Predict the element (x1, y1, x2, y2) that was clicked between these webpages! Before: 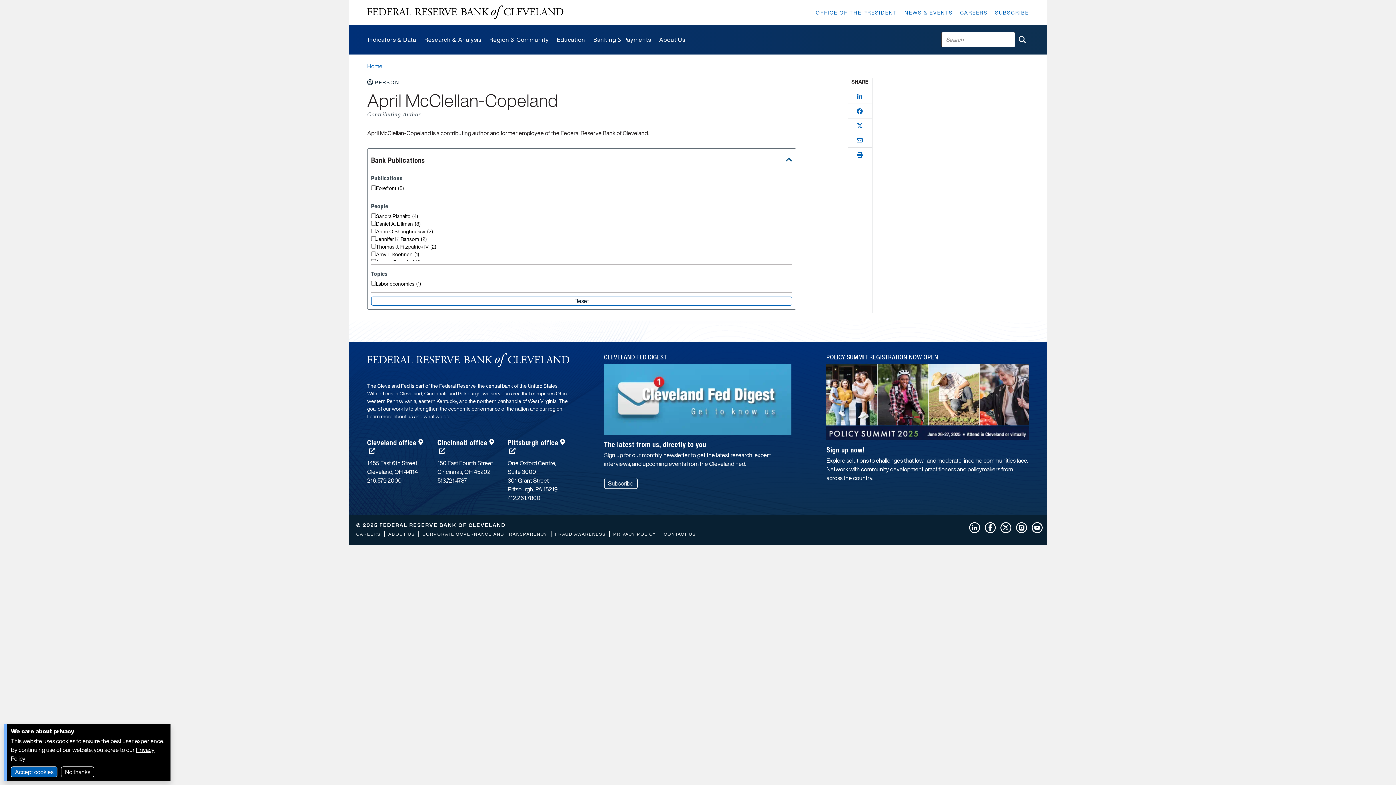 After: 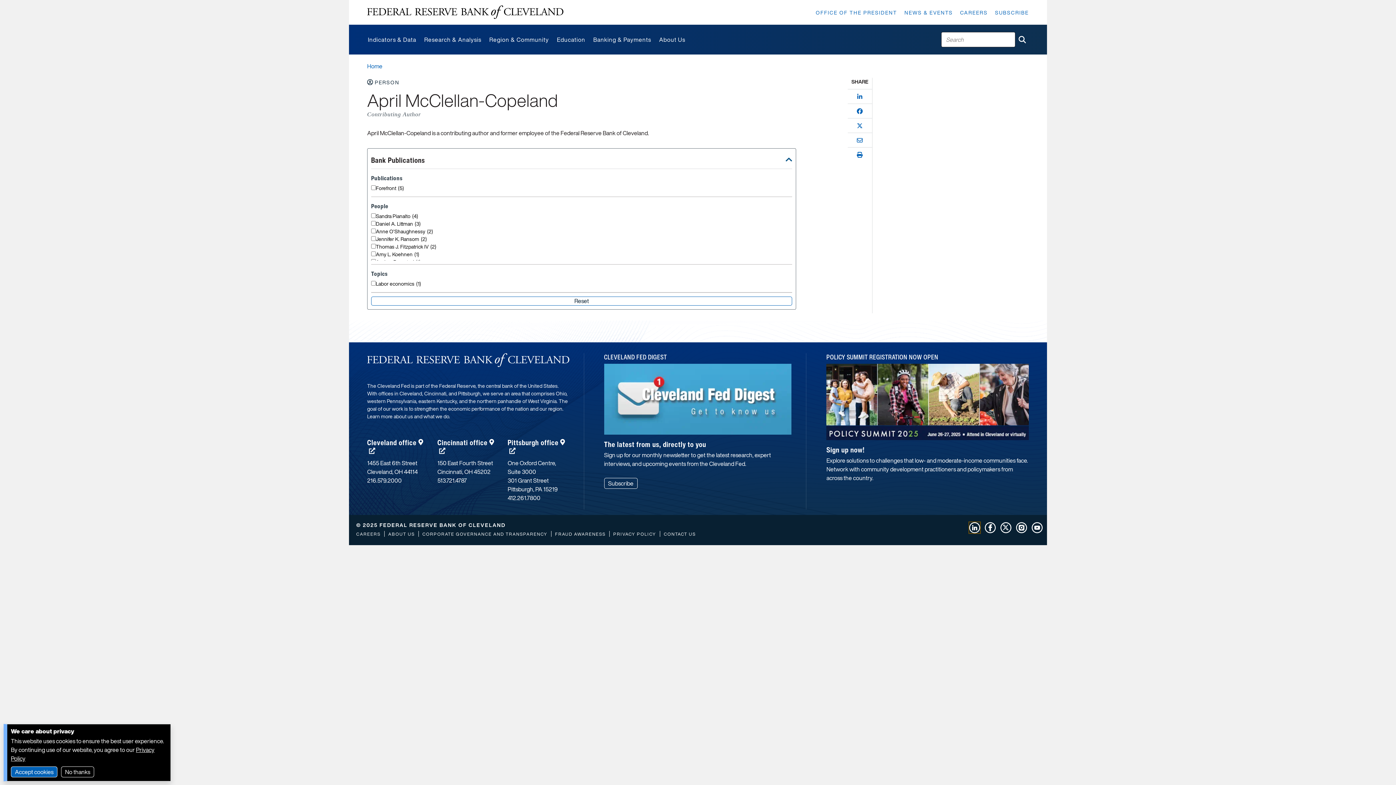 Action: bbox: (969, 522, 980, 533) label: LinkedIn